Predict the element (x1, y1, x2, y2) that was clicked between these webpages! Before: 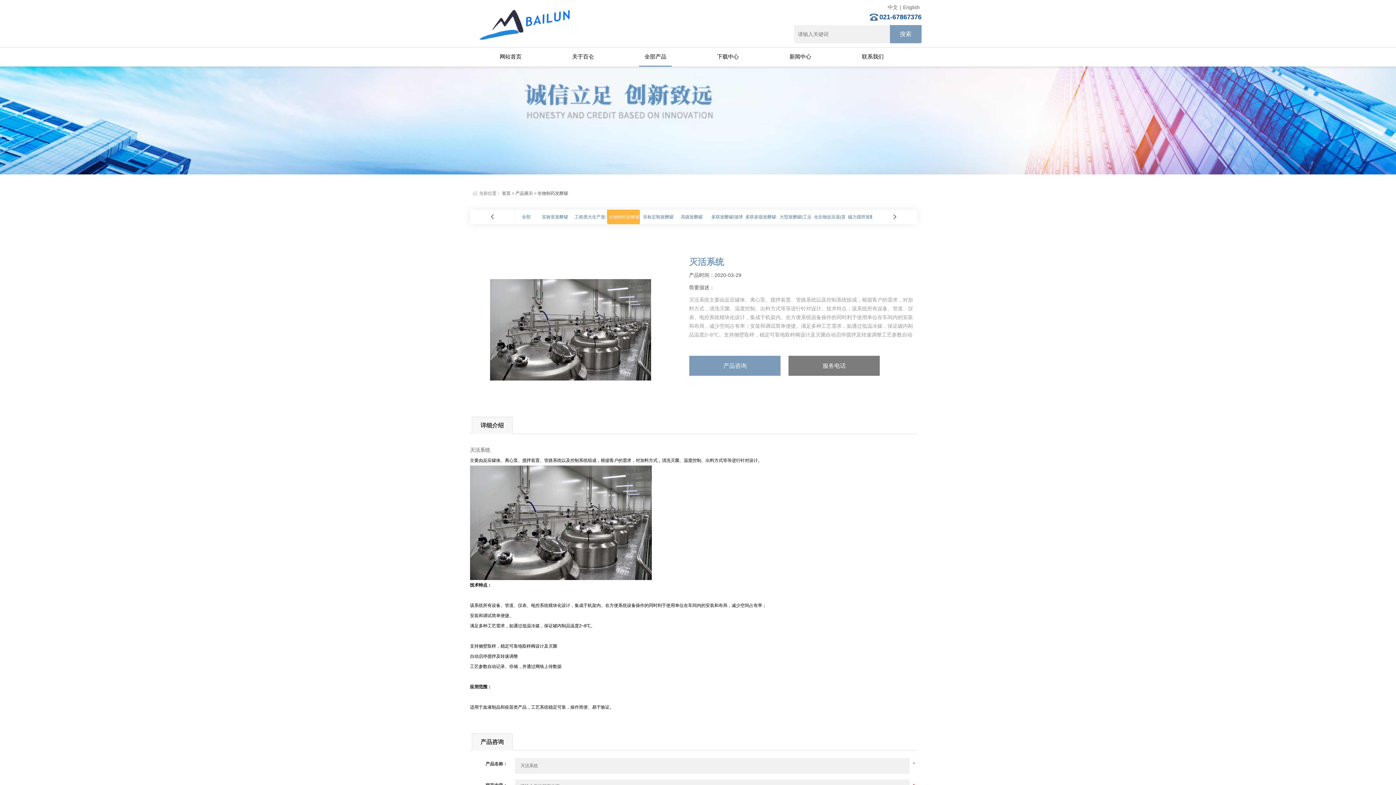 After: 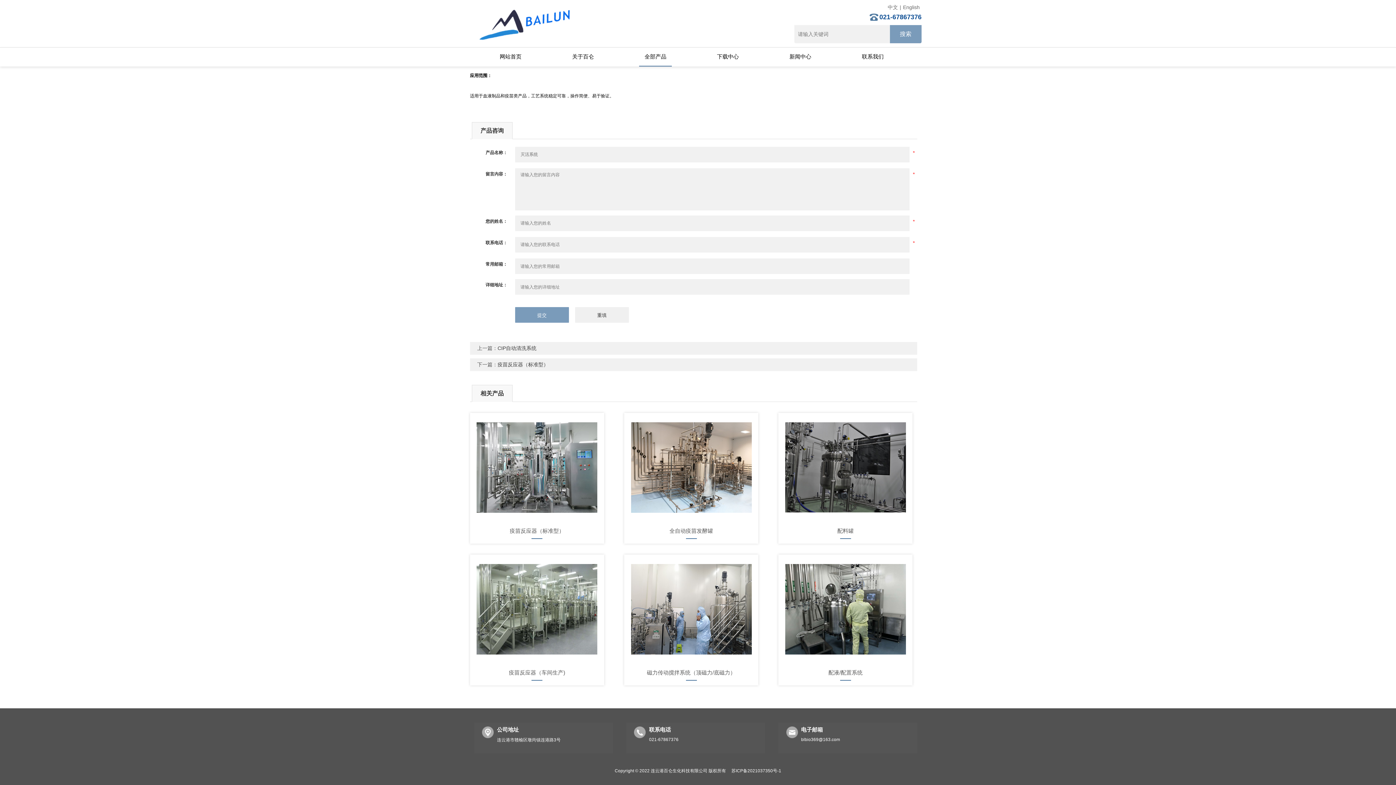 Action: label: 产品咨询 bbox: (689, 355, 781, 376)